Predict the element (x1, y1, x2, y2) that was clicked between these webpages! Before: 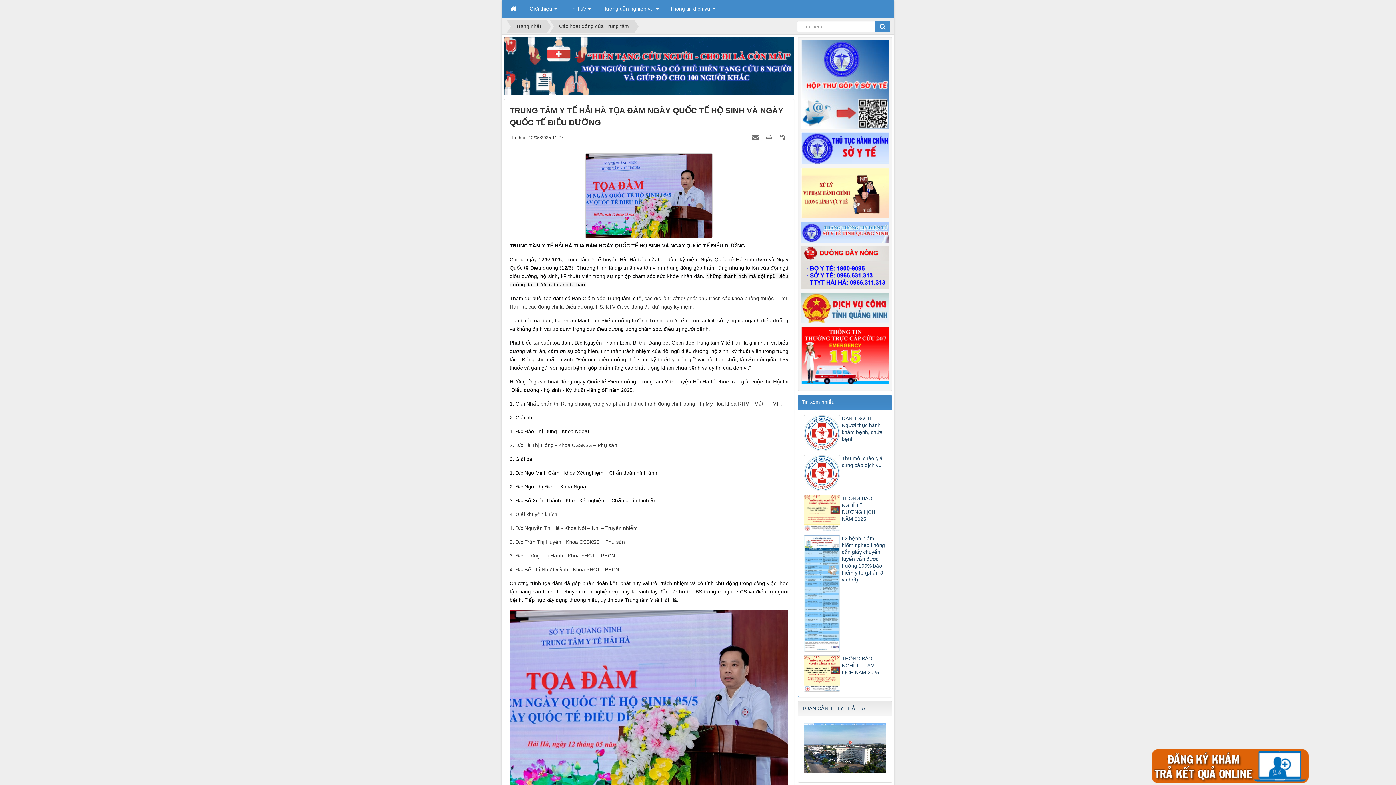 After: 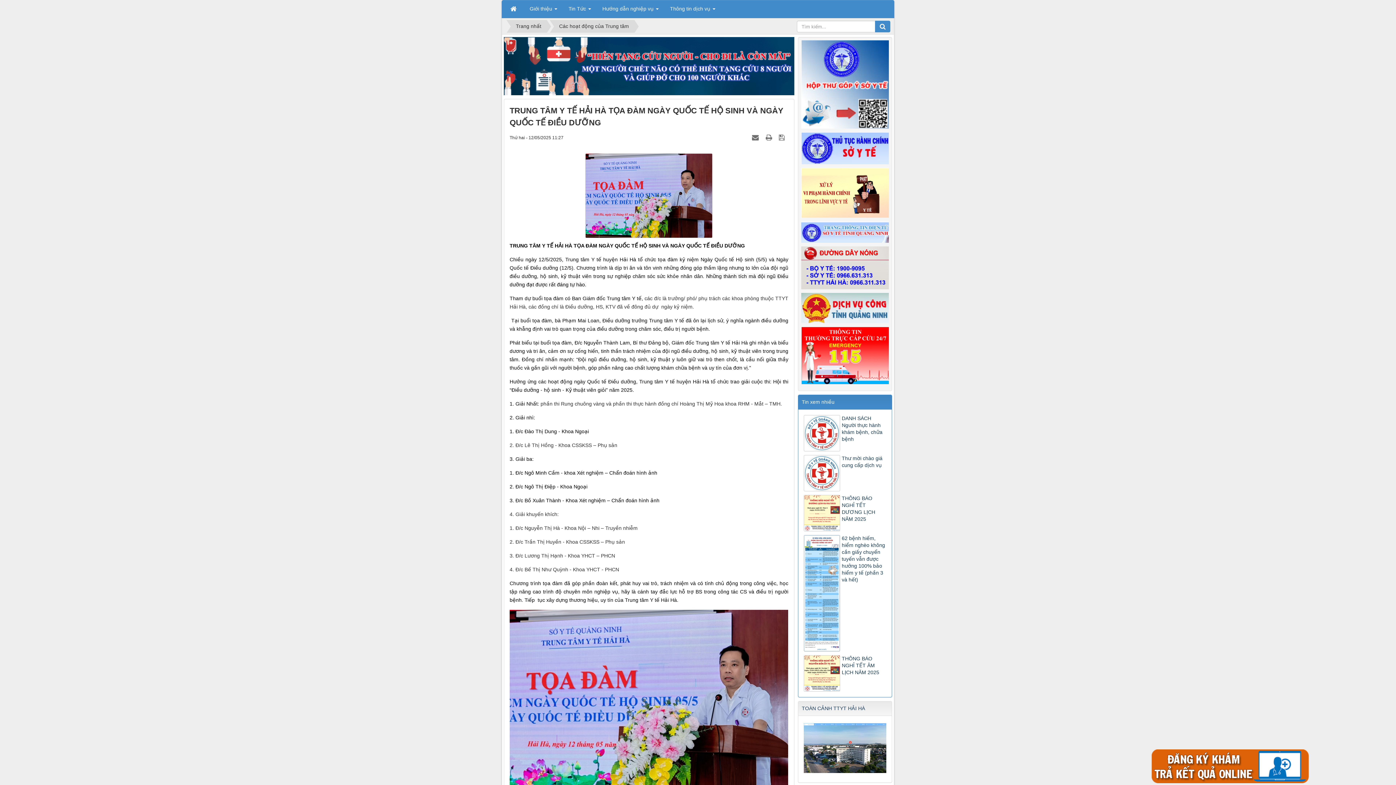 Action: bbox: (801, 304, 889, 310)